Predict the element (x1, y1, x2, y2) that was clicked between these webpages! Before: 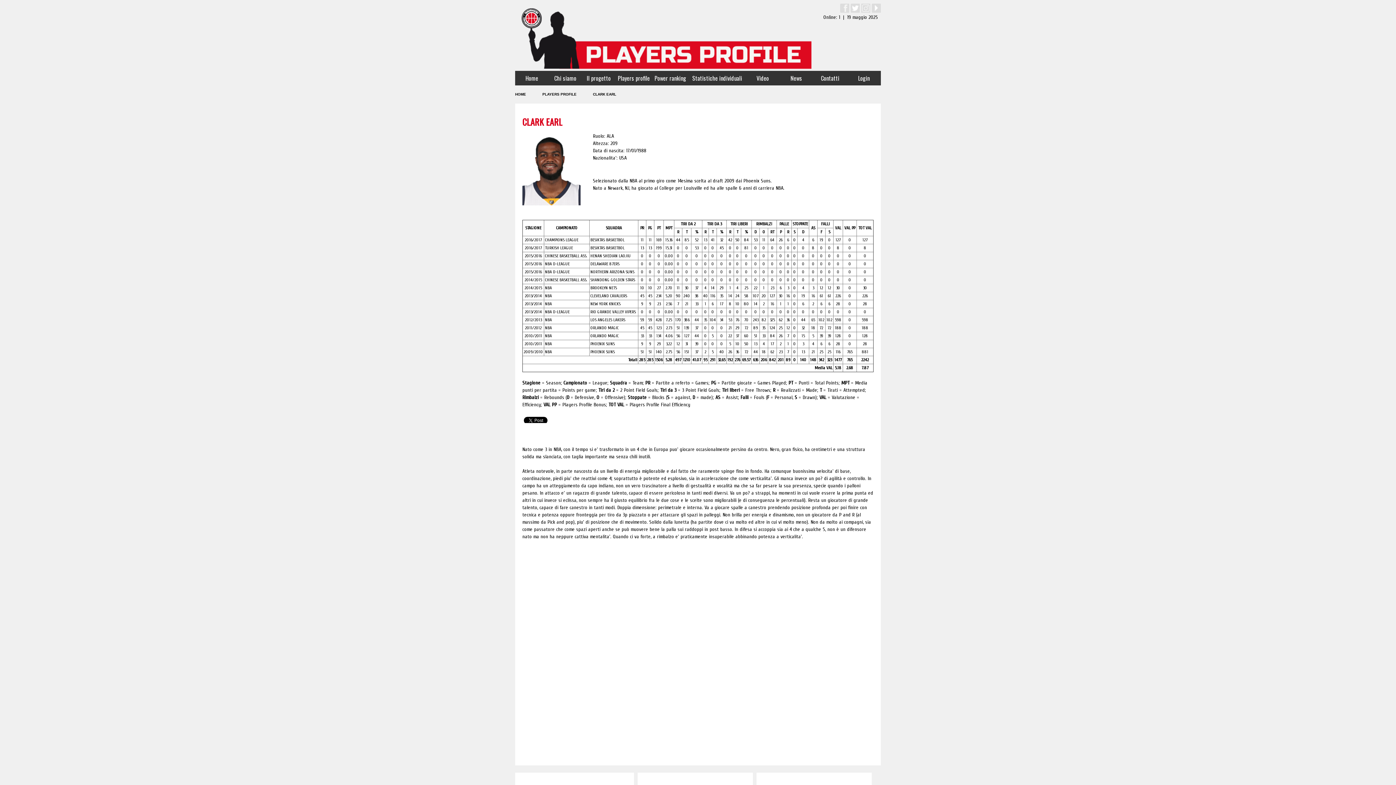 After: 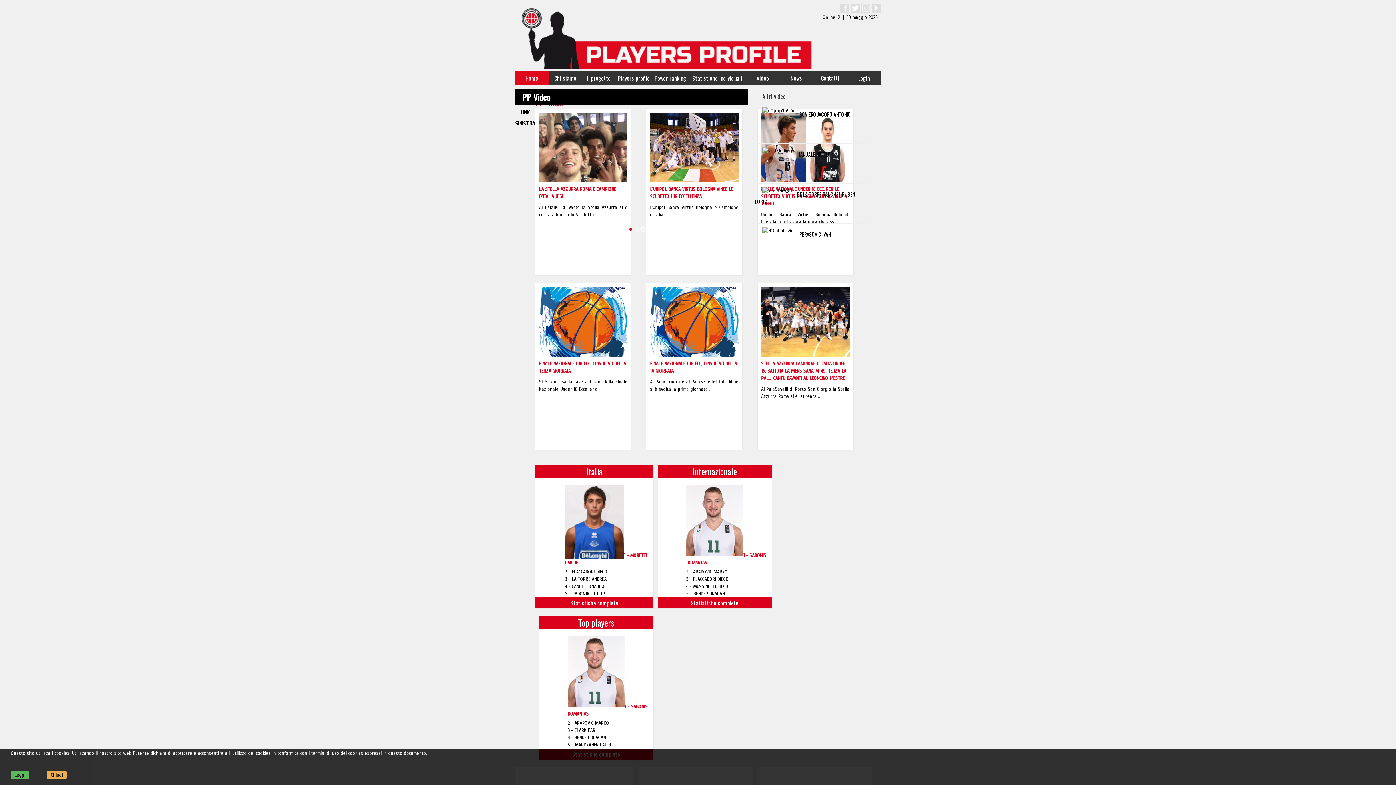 Action: bbox: (515, 33, 816, 40)